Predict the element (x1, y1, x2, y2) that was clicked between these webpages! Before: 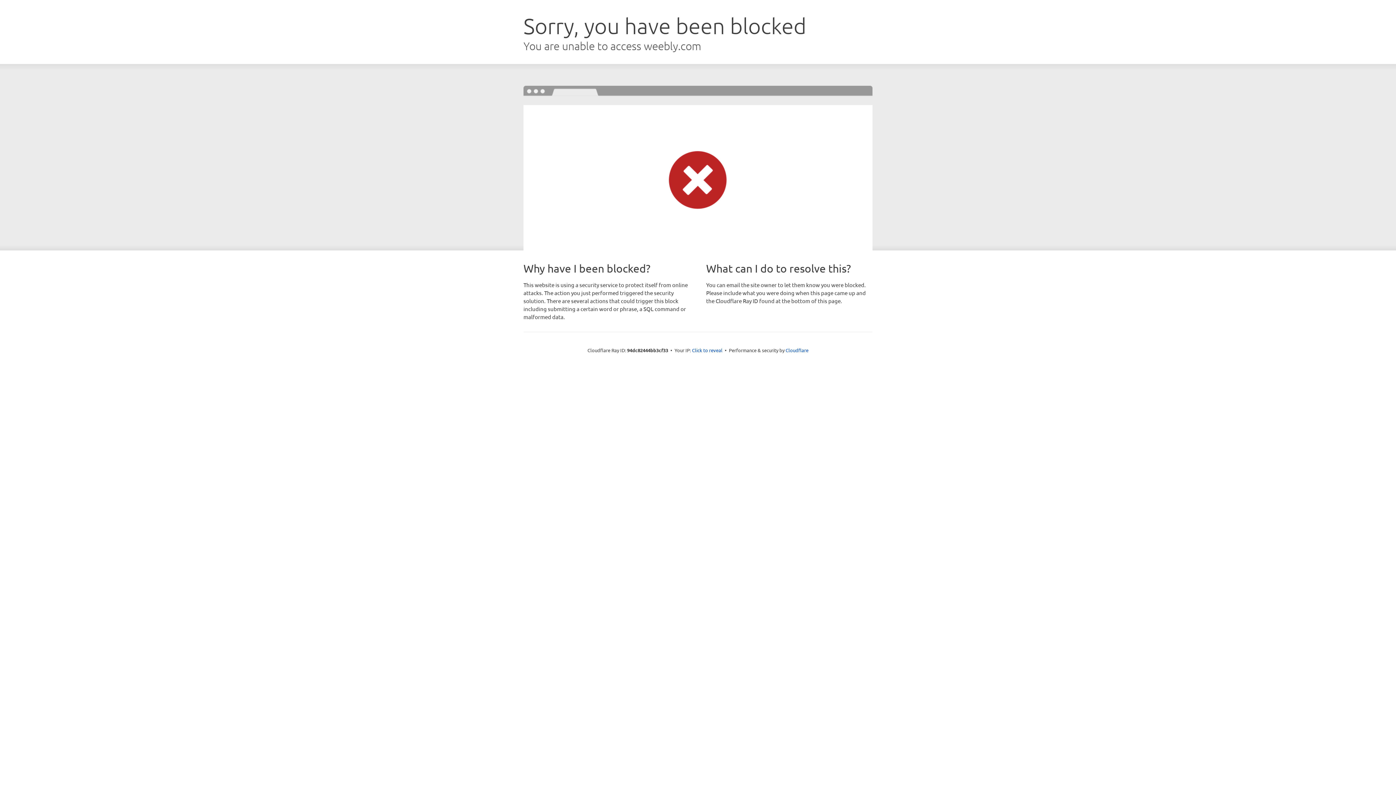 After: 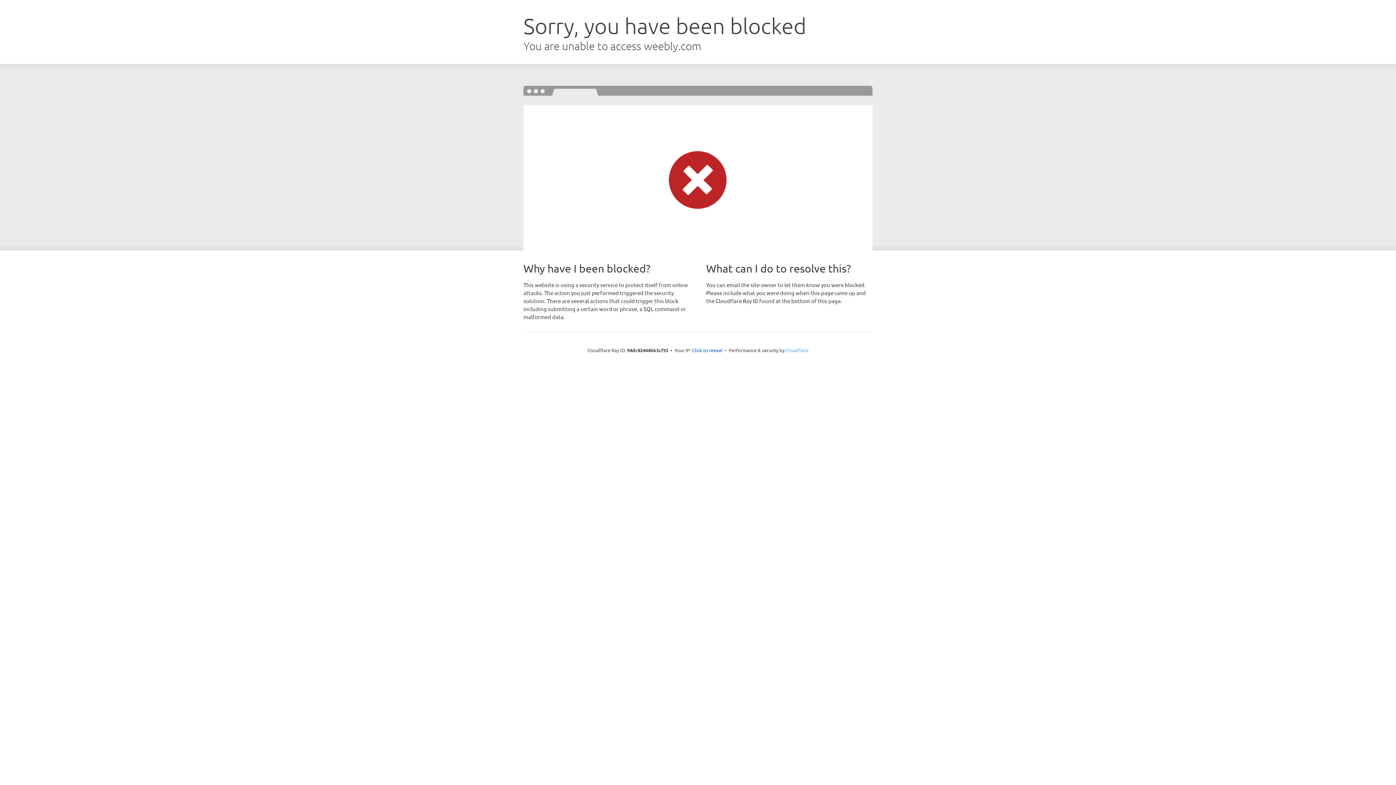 Action: label: Cloudflare bbox: (785, 347, 808, 353)